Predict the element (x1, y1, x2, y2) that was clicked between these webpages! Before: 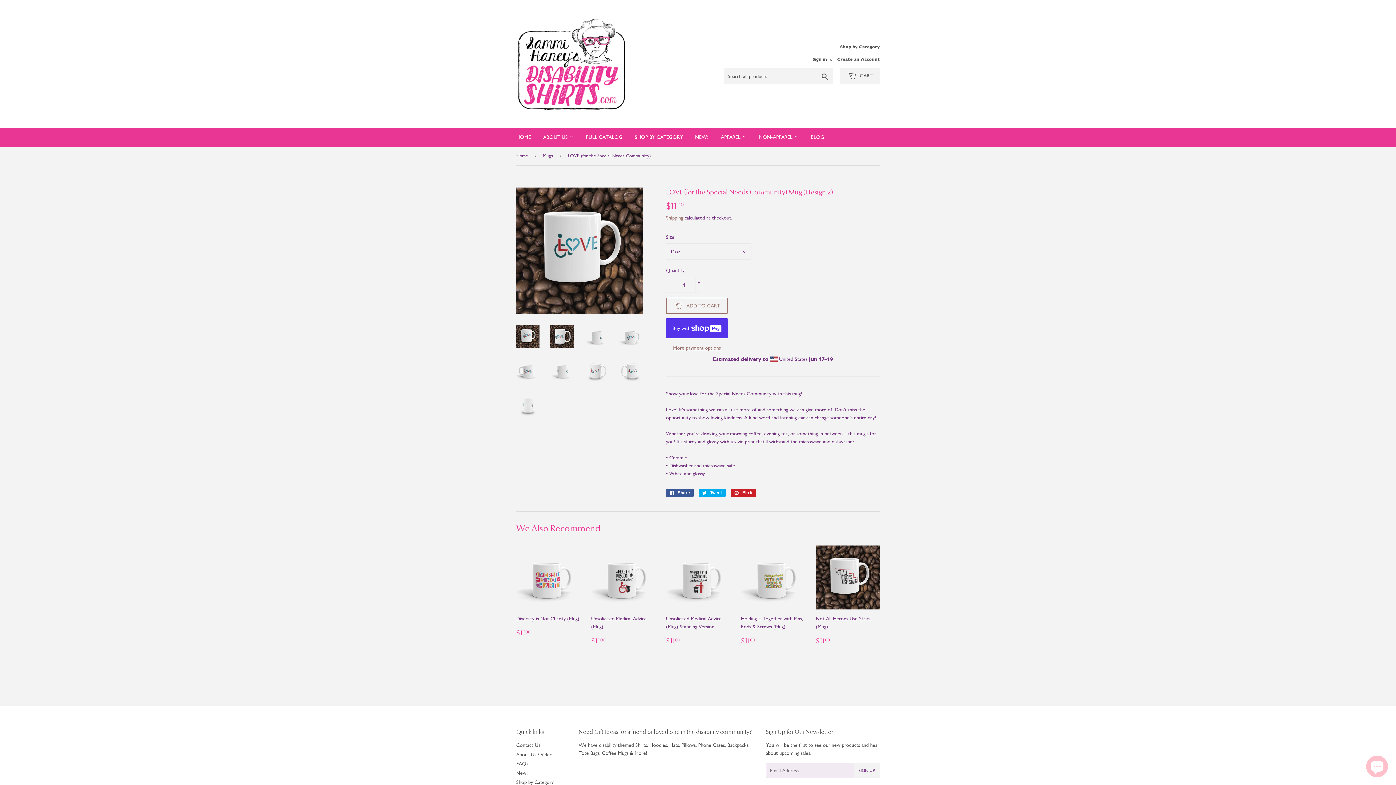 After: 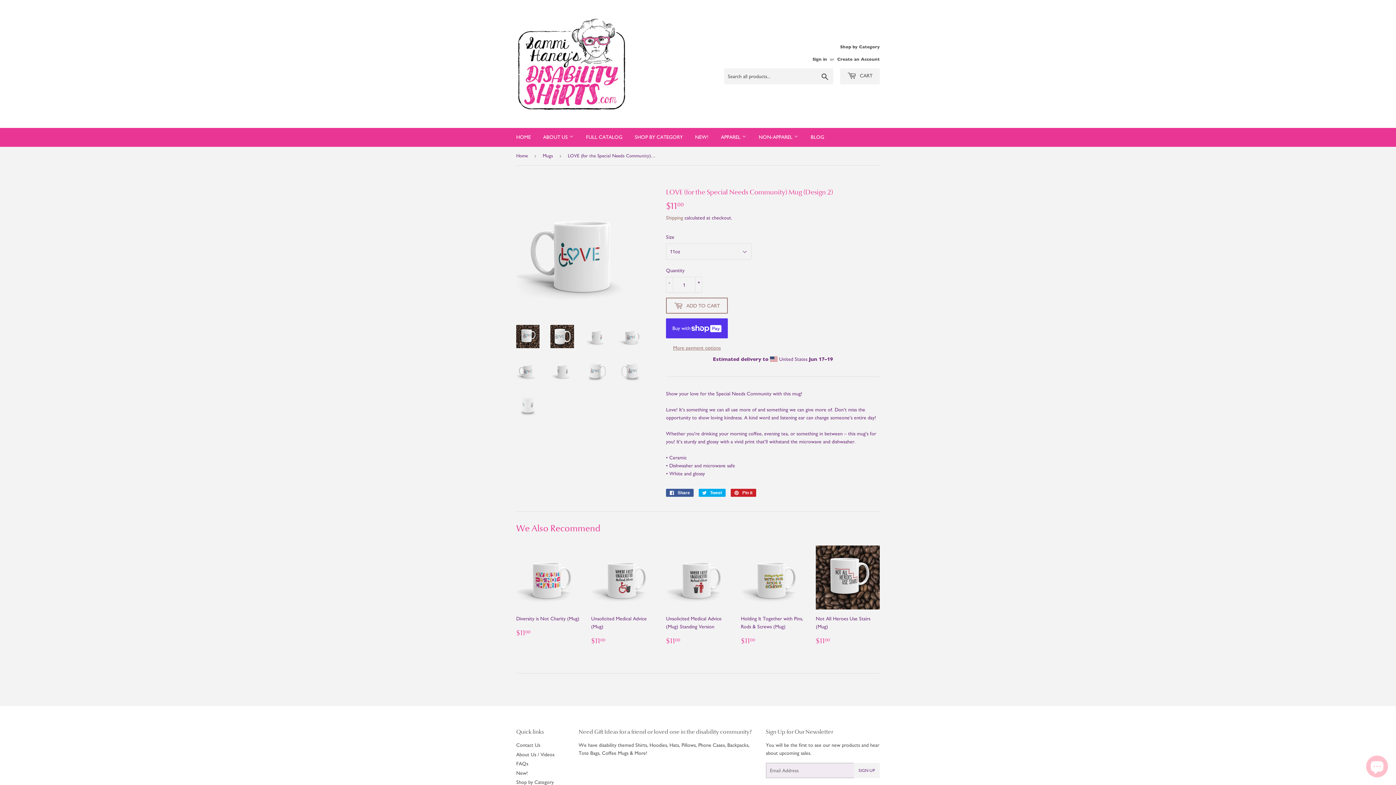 Action: bbox: (516, 359, 539, 382)